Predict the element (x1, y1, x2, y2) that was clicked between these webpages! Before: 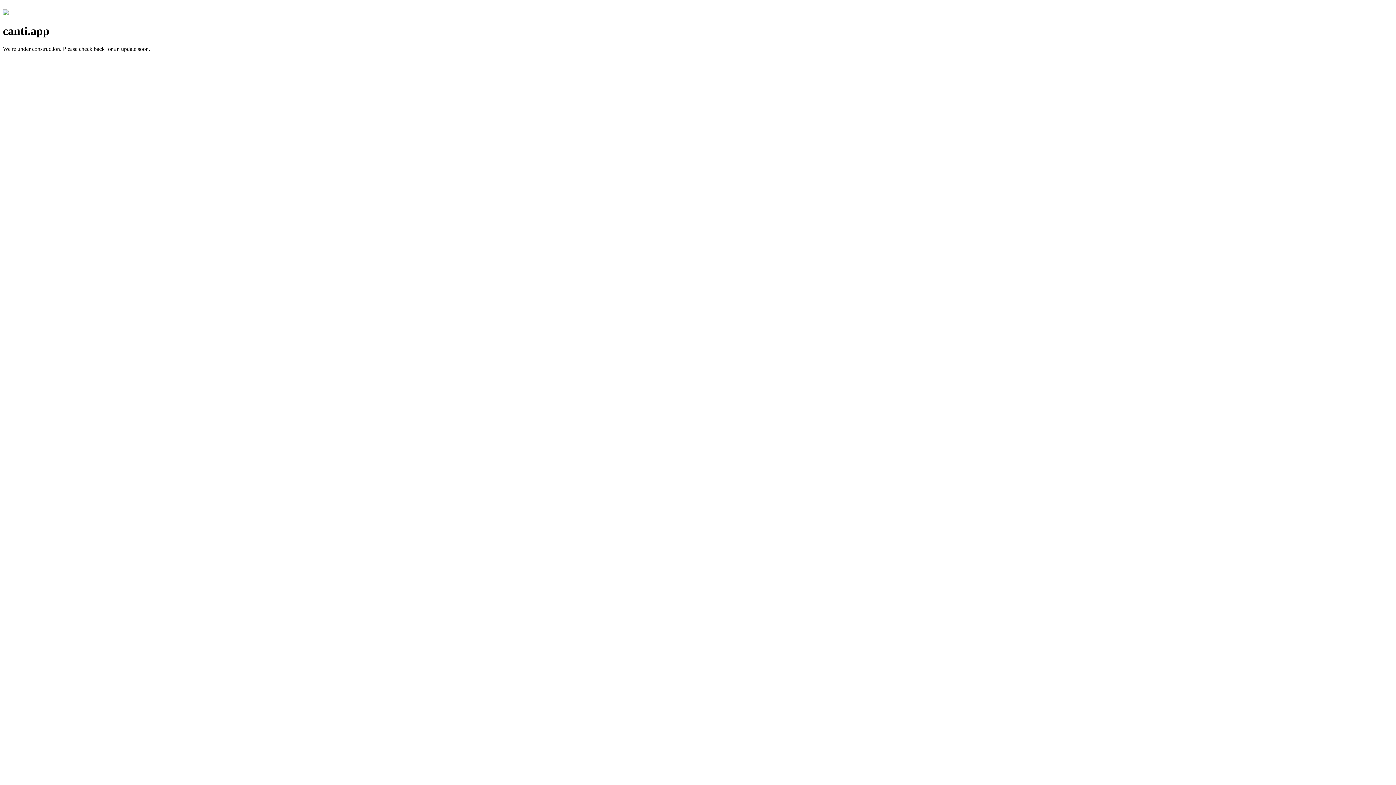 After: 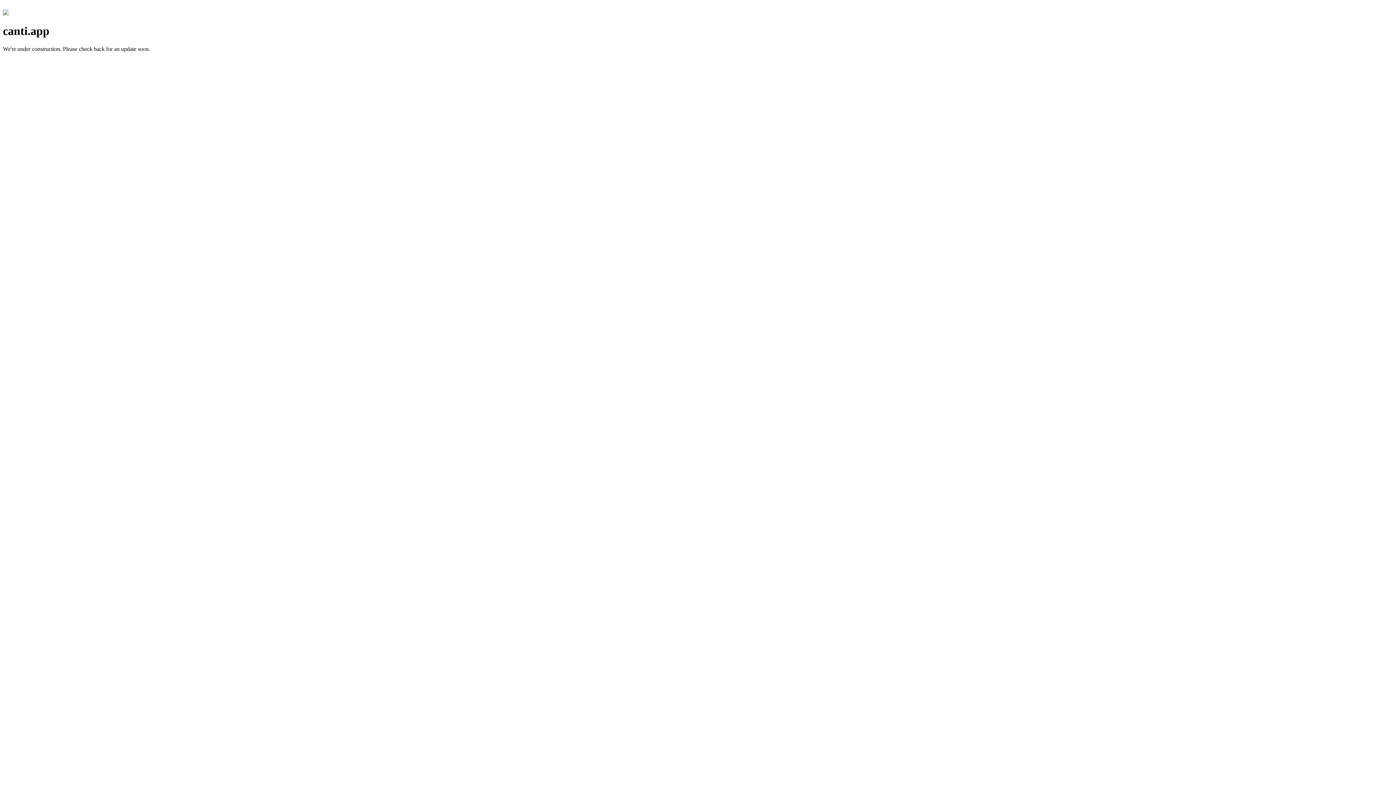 Action: bbox: (2, 10, 8, 16)